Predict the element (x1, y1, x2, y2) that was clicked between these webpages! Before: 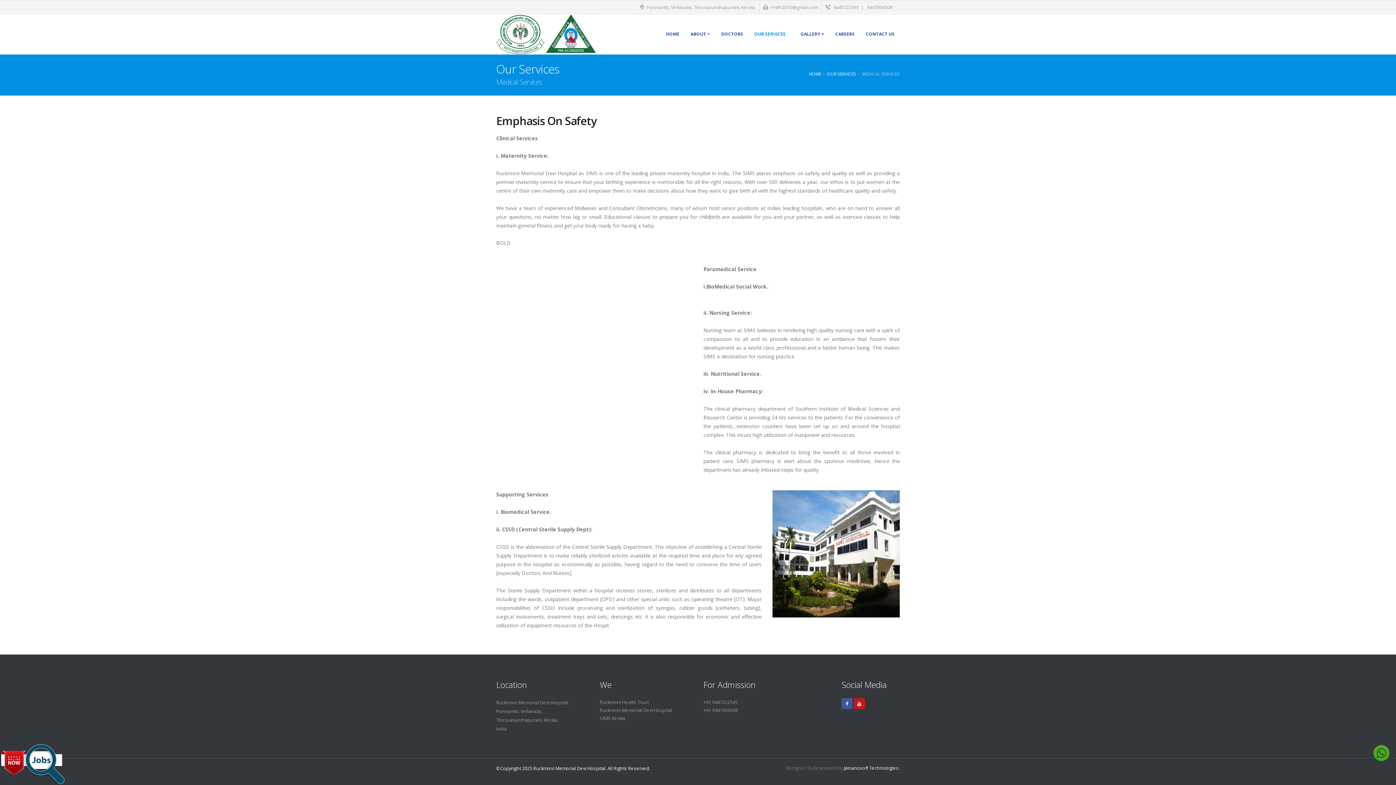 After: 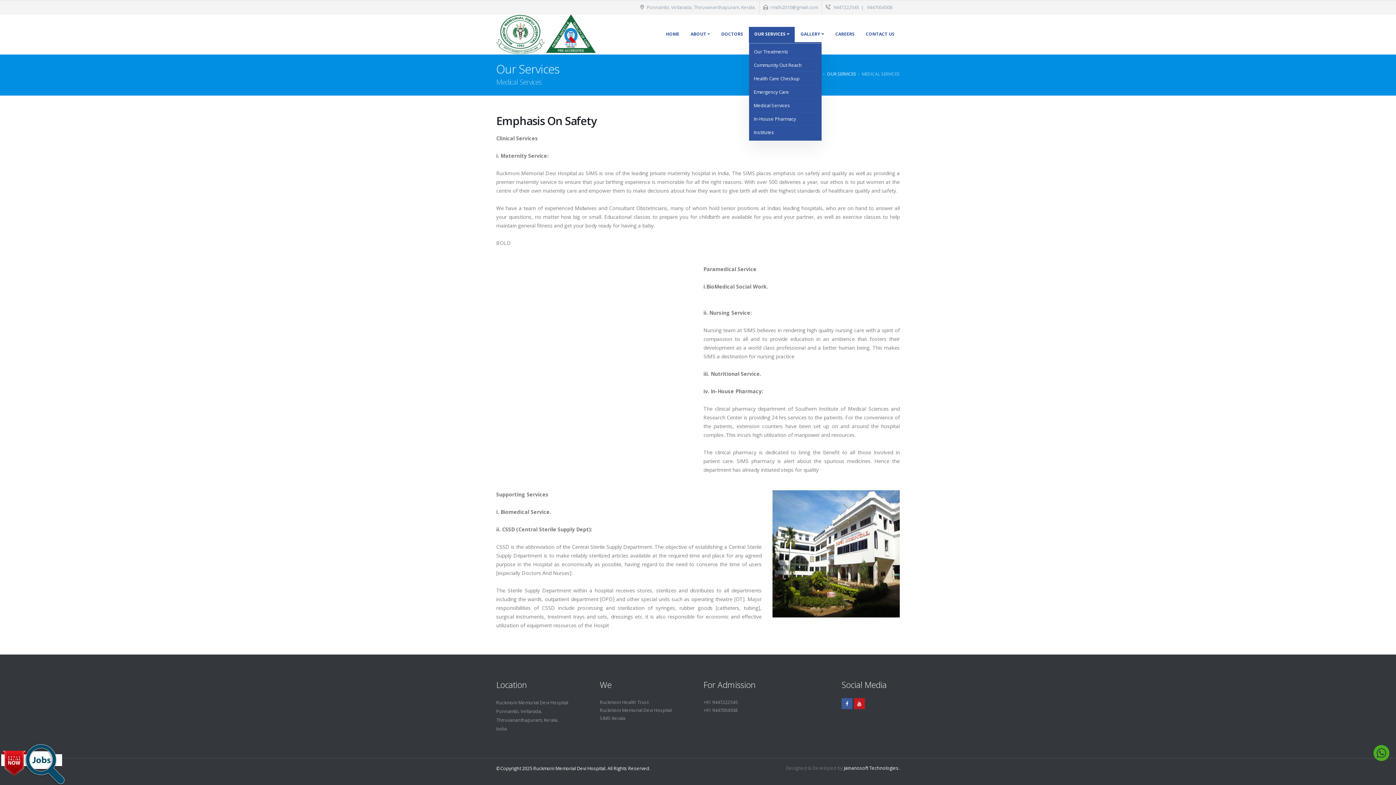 Action: label: OUR SERVICES bbox: (749, 27, 794, 41)